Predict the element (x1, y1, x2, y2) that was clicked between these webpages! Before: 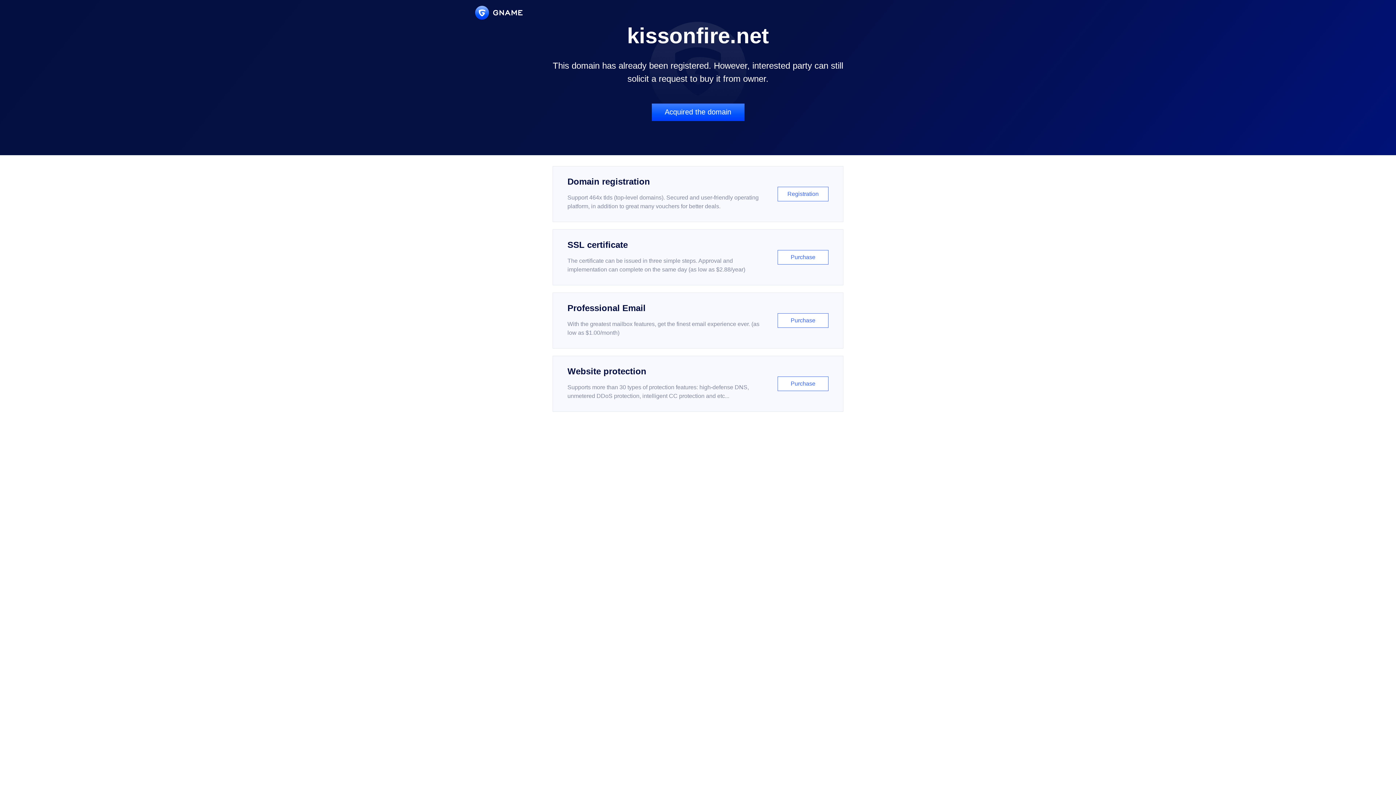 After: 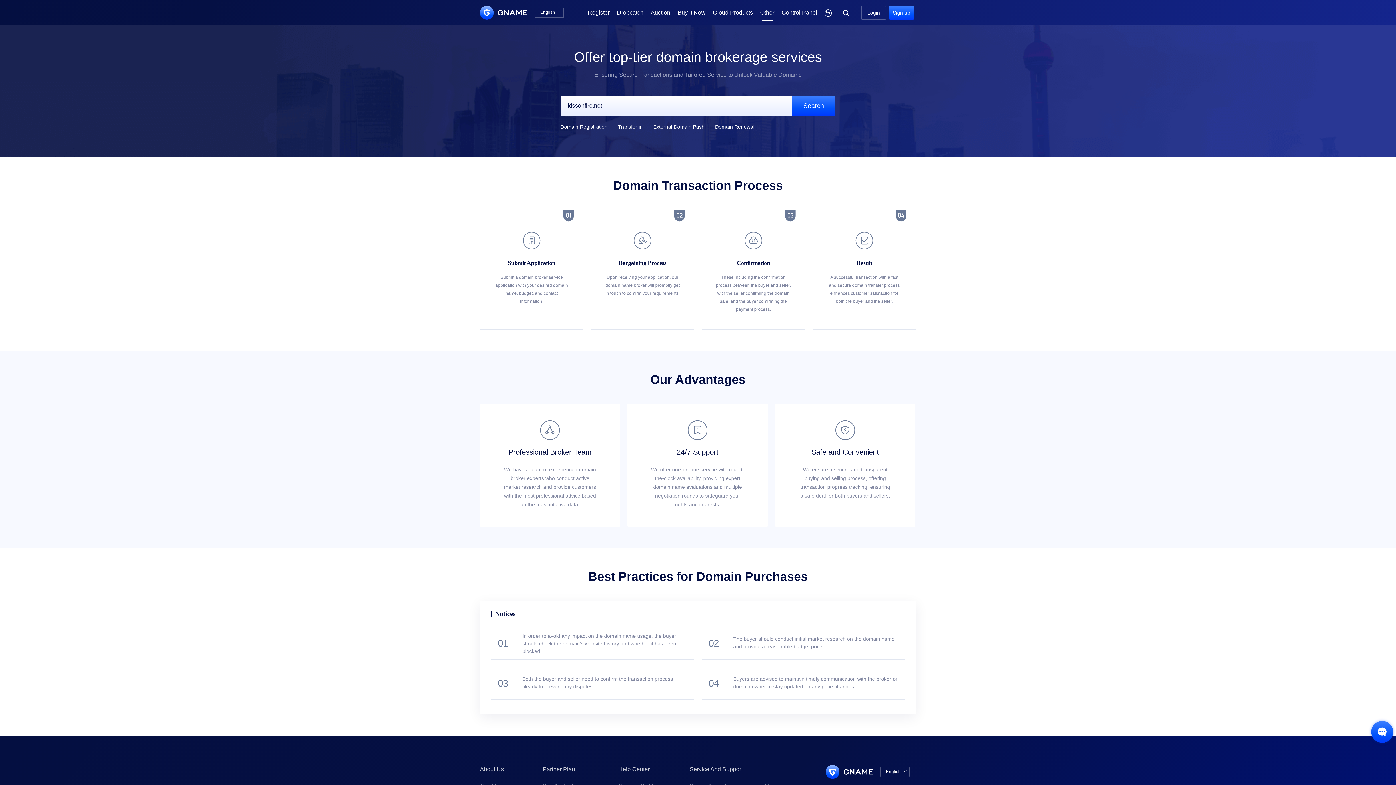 Action: bbox: (651, 103, 744, 121) label: Acquired the domain